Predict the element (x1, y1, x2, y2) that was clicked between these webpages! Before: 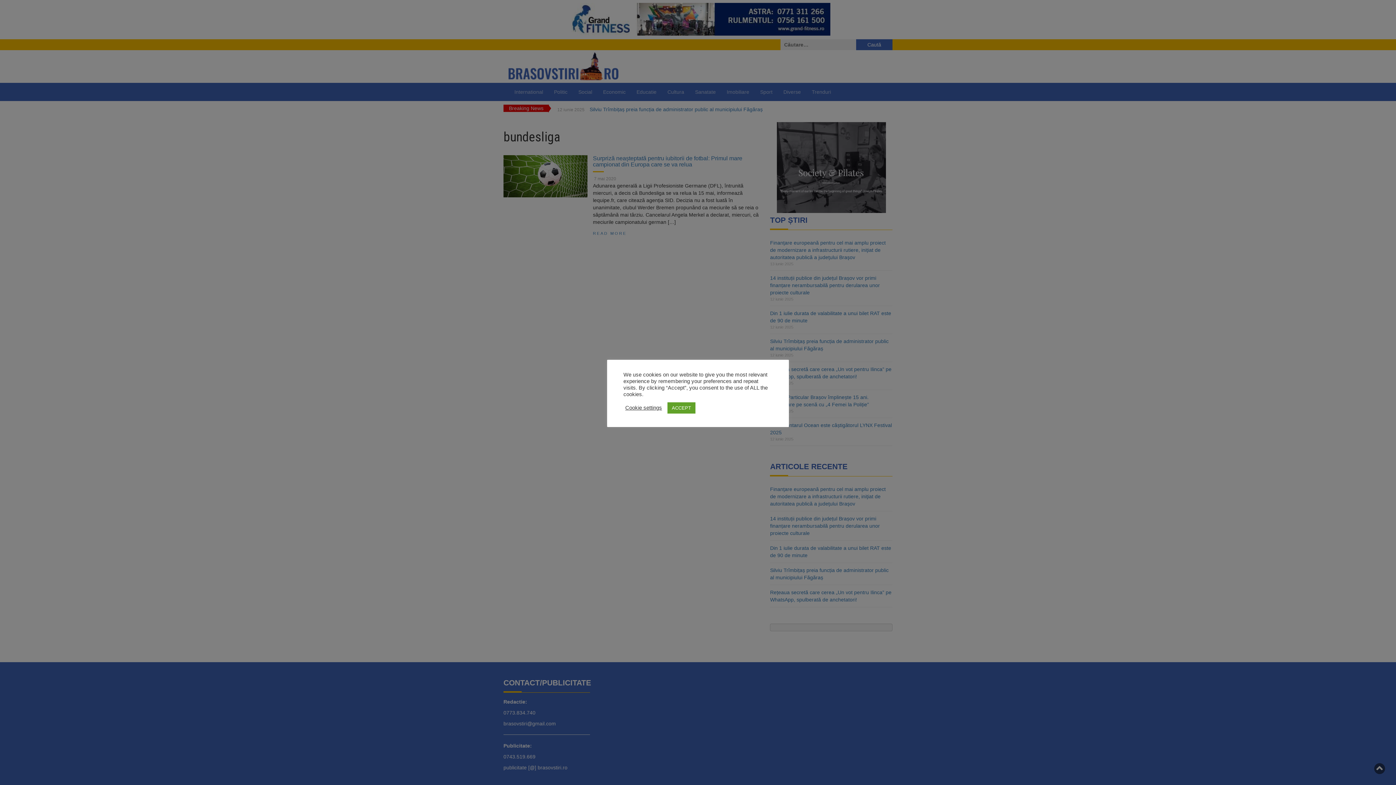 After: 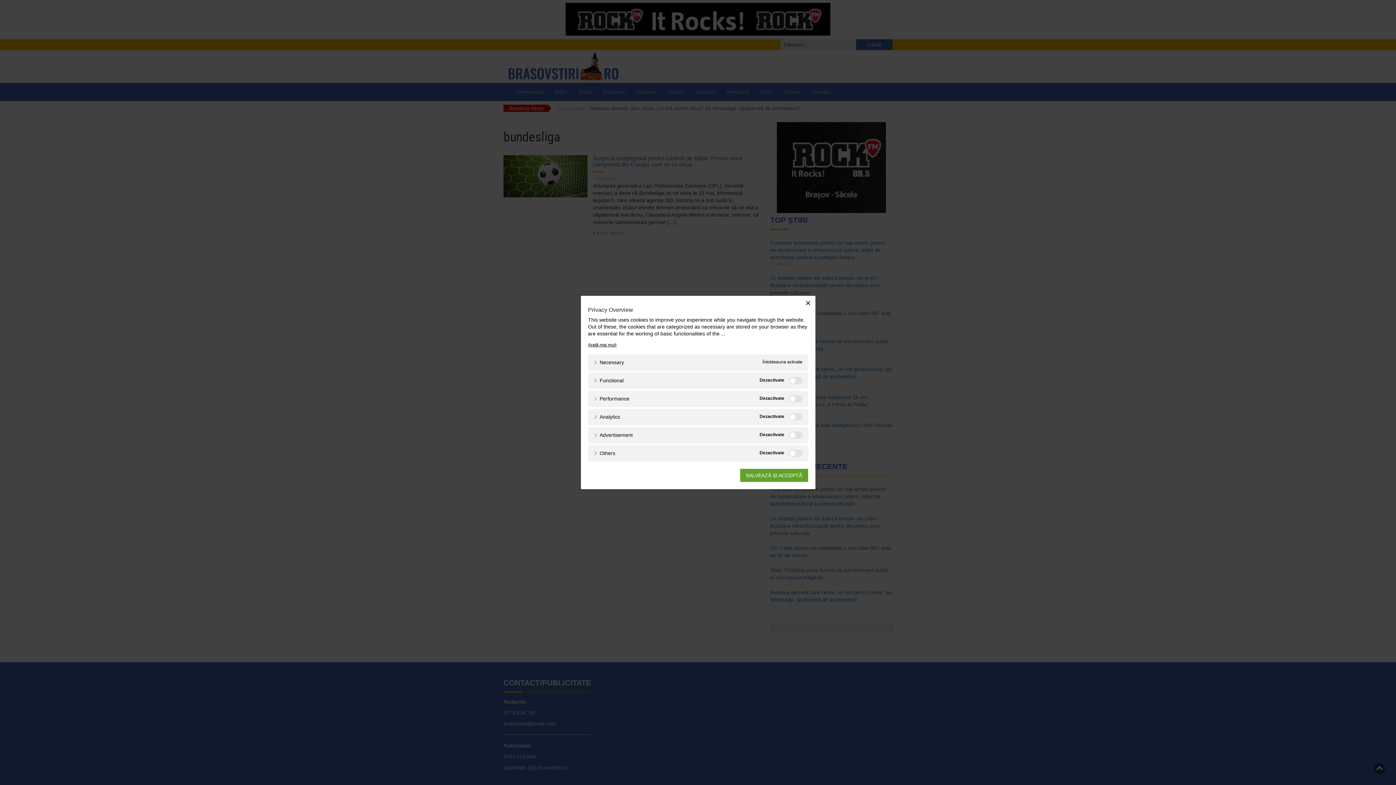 Action: label: Cookie settings bbox: (625, 404, 662, 411)